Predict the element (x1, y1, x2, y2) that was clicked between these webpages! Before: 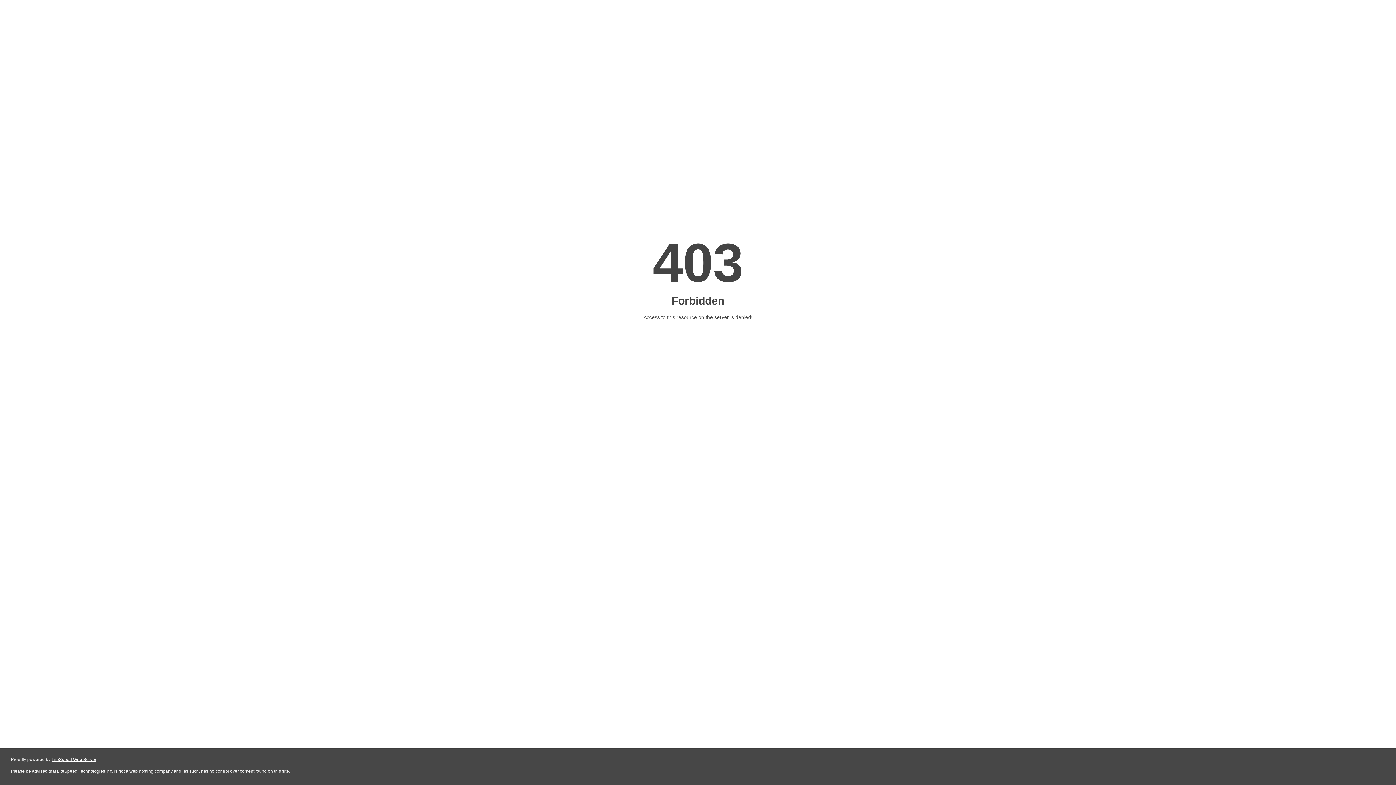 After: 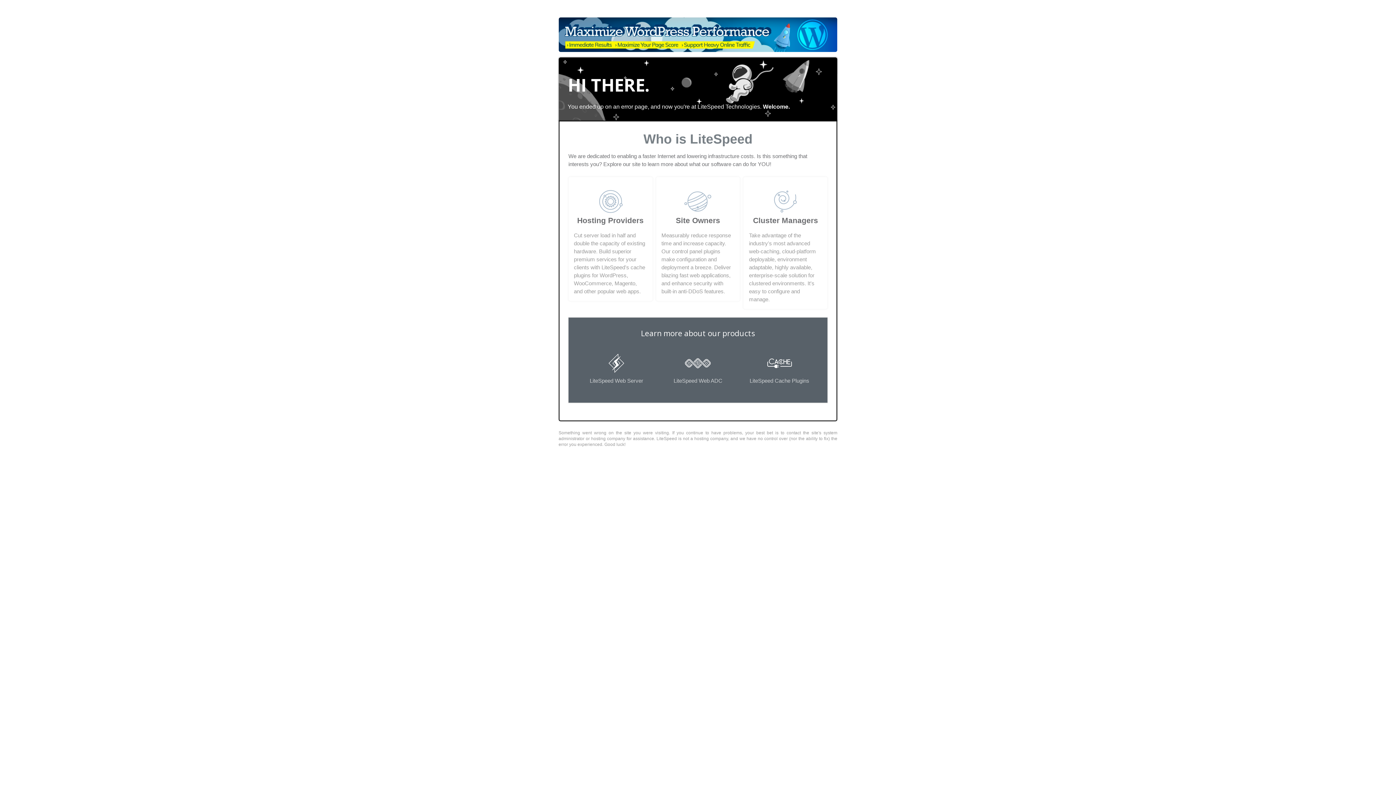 Action: bbox: (51, 757, 96, 762) label: LiteSpeed Web Server